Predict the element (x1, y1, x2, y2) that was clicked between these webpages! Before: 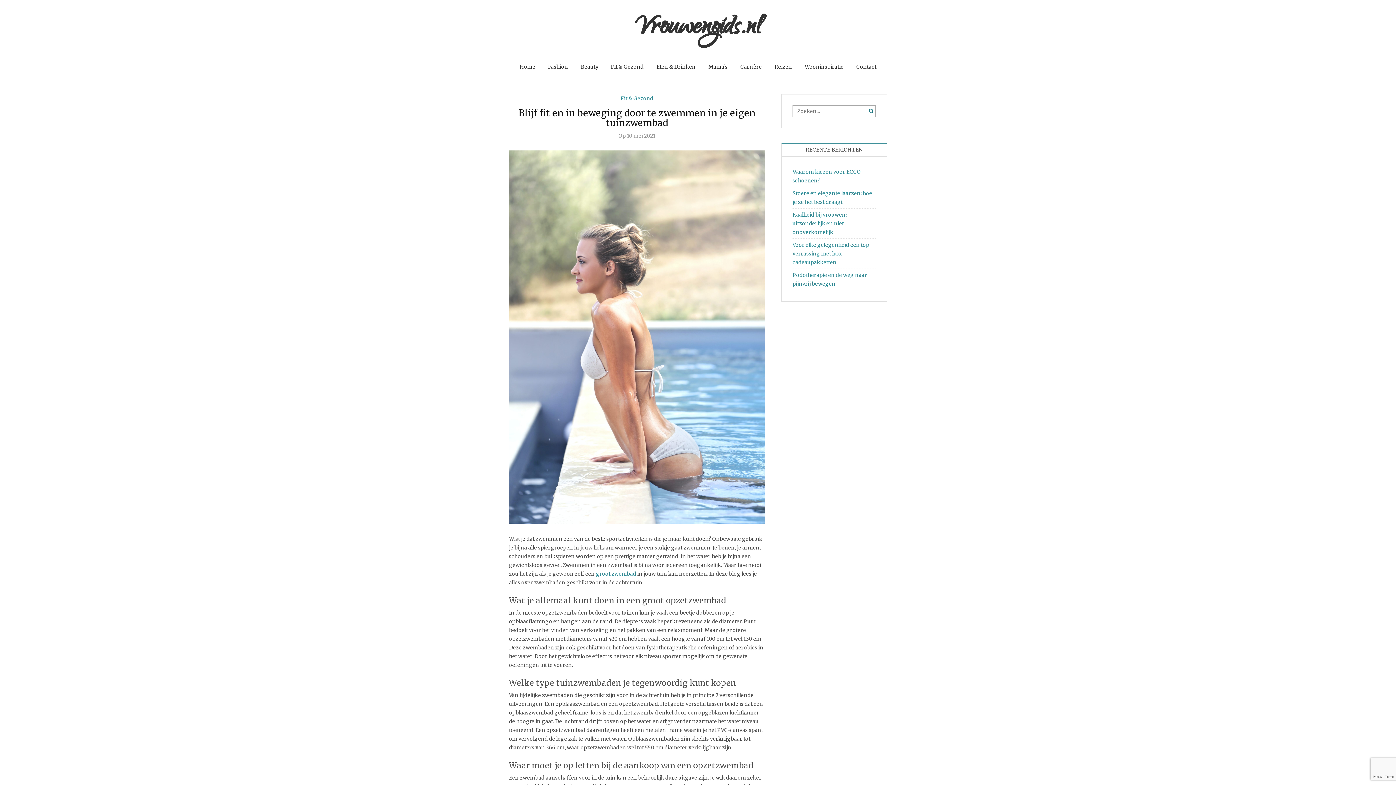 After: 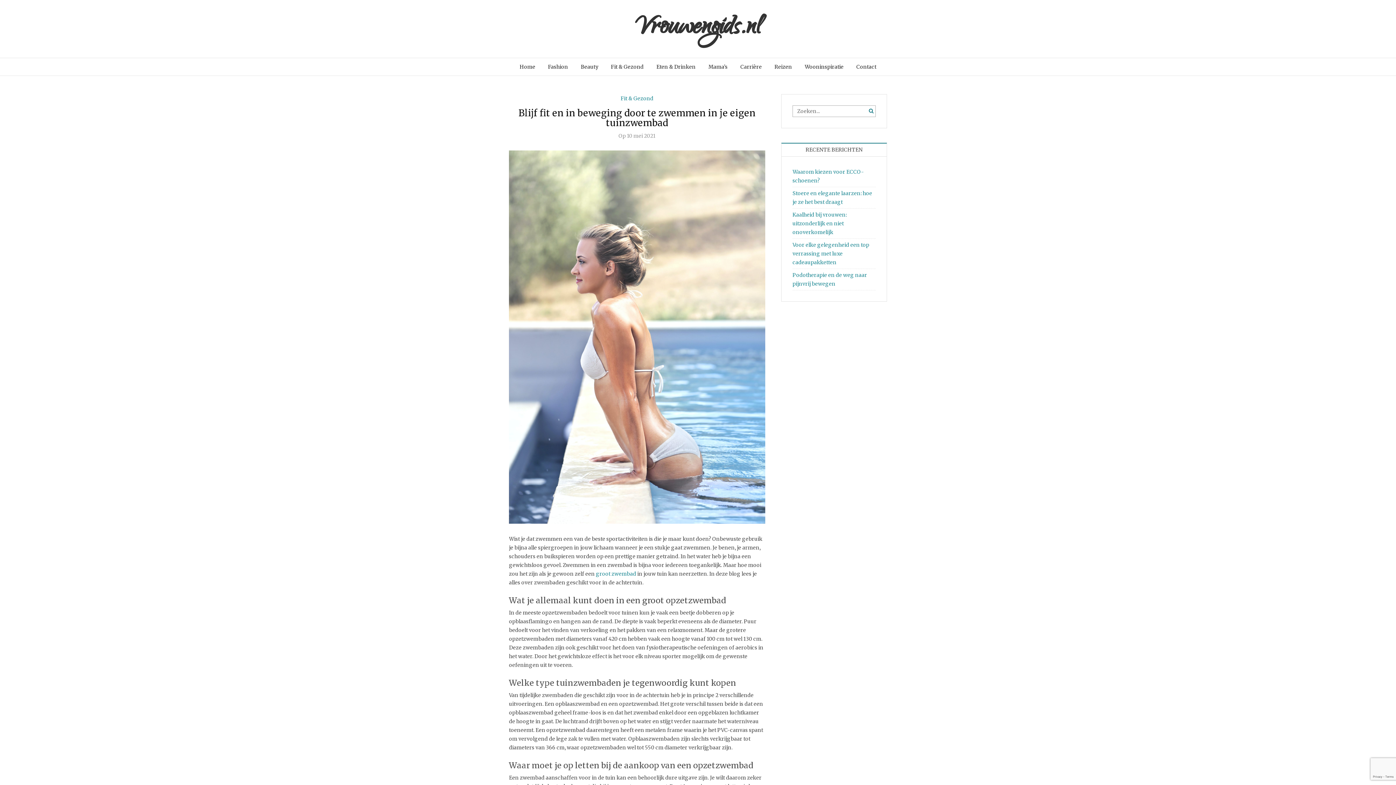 Action: bbox: (509, 333, 765, 340)